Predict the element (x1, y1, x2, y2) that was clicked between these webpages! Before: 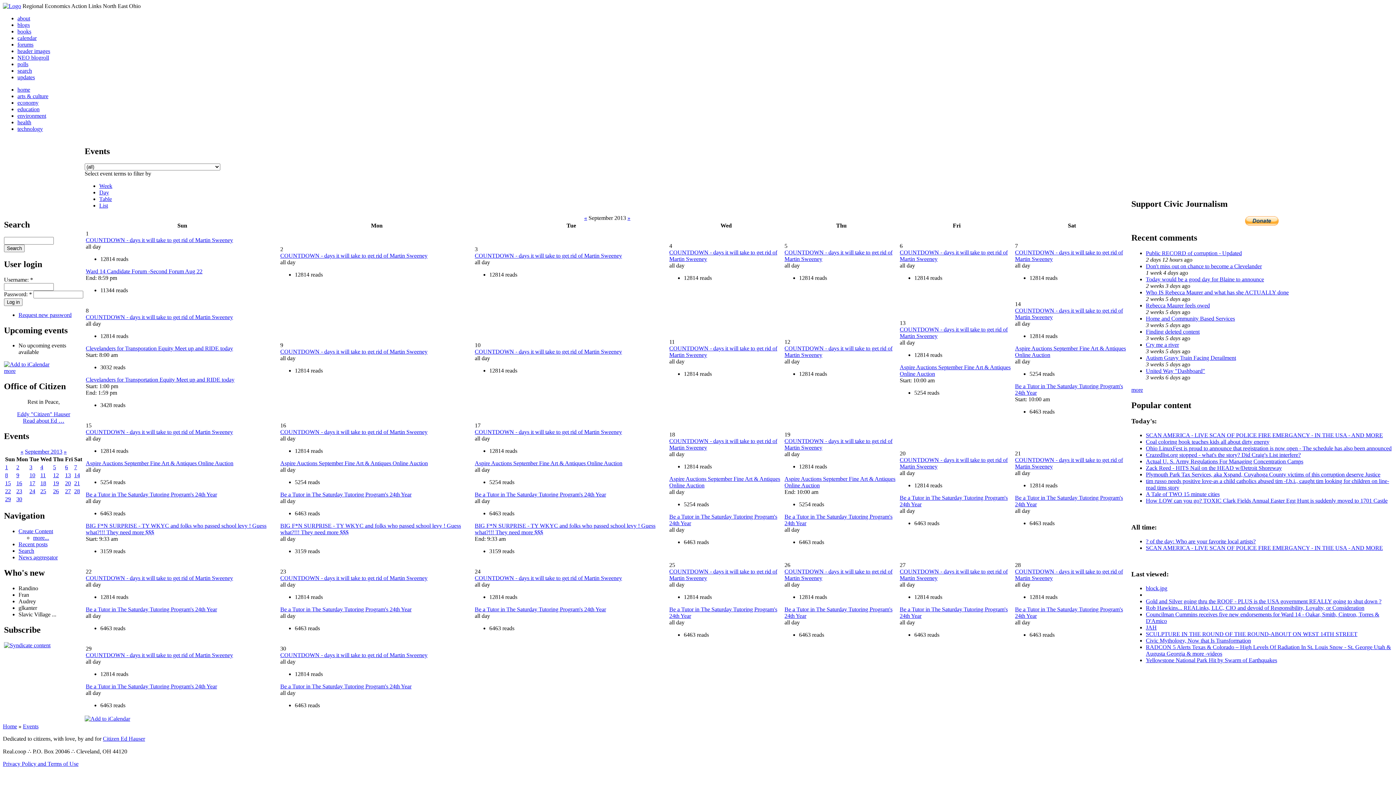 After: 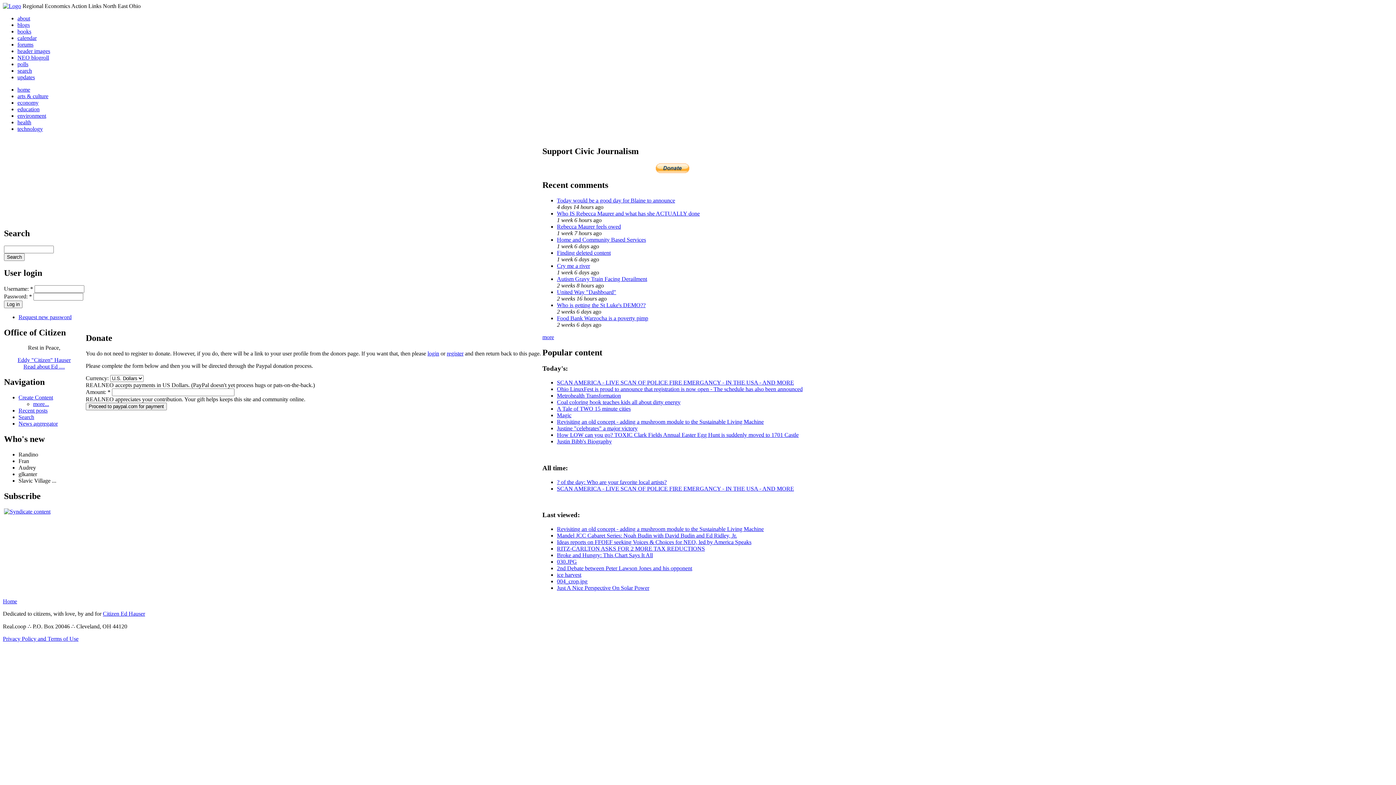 Action: bbox: (1245, 220, 1278, 226)